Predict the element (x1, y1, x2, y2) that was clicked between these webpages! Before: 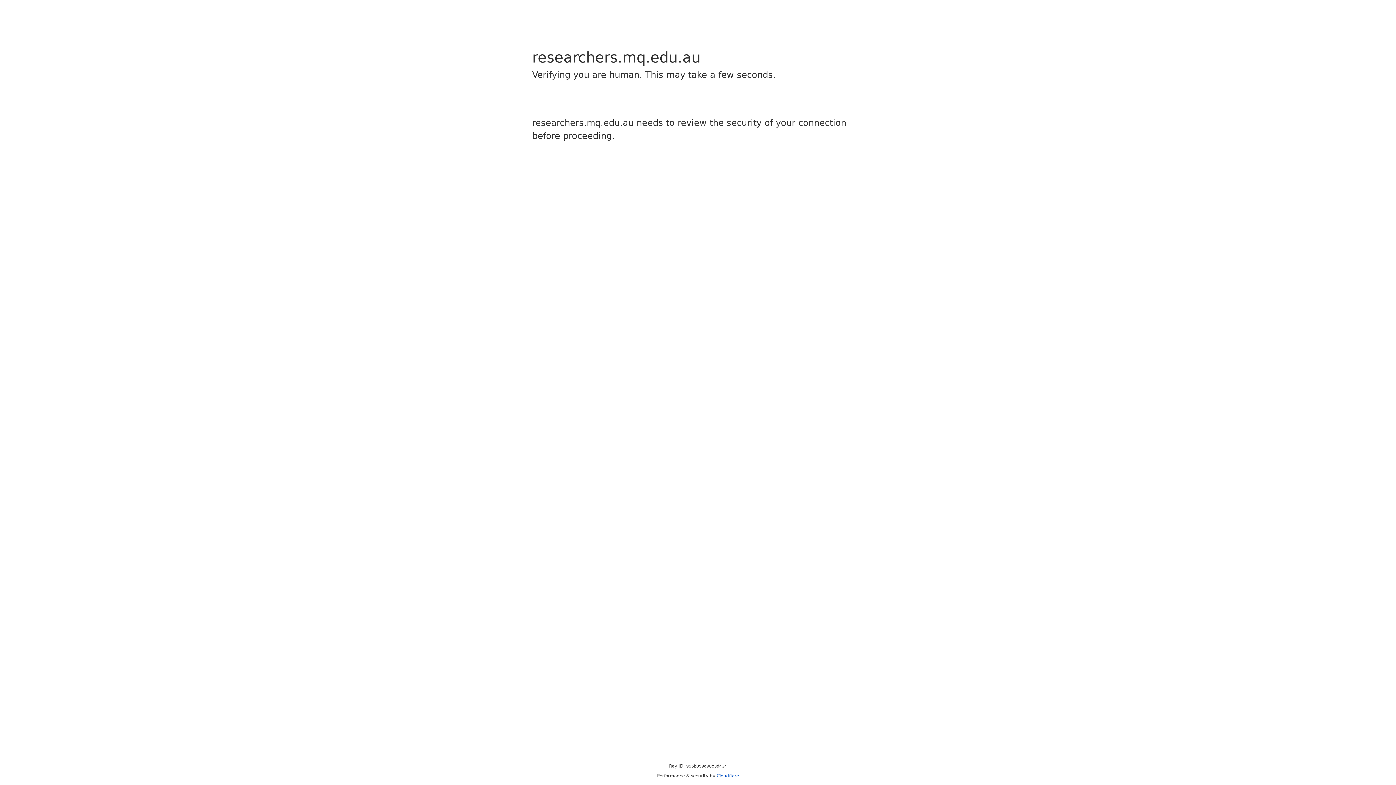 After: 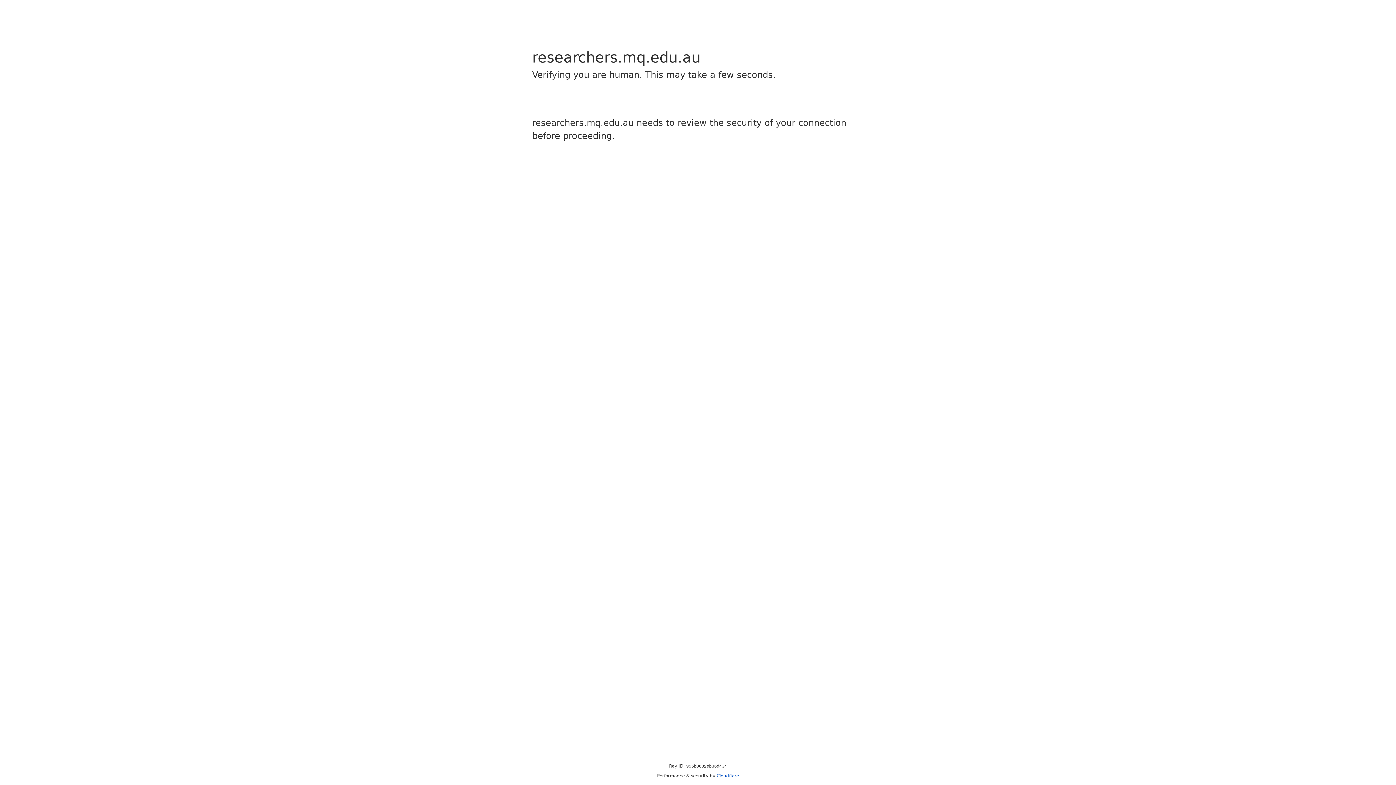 Action: bbox: (716, 773, 739, 778) label: Cloudflare